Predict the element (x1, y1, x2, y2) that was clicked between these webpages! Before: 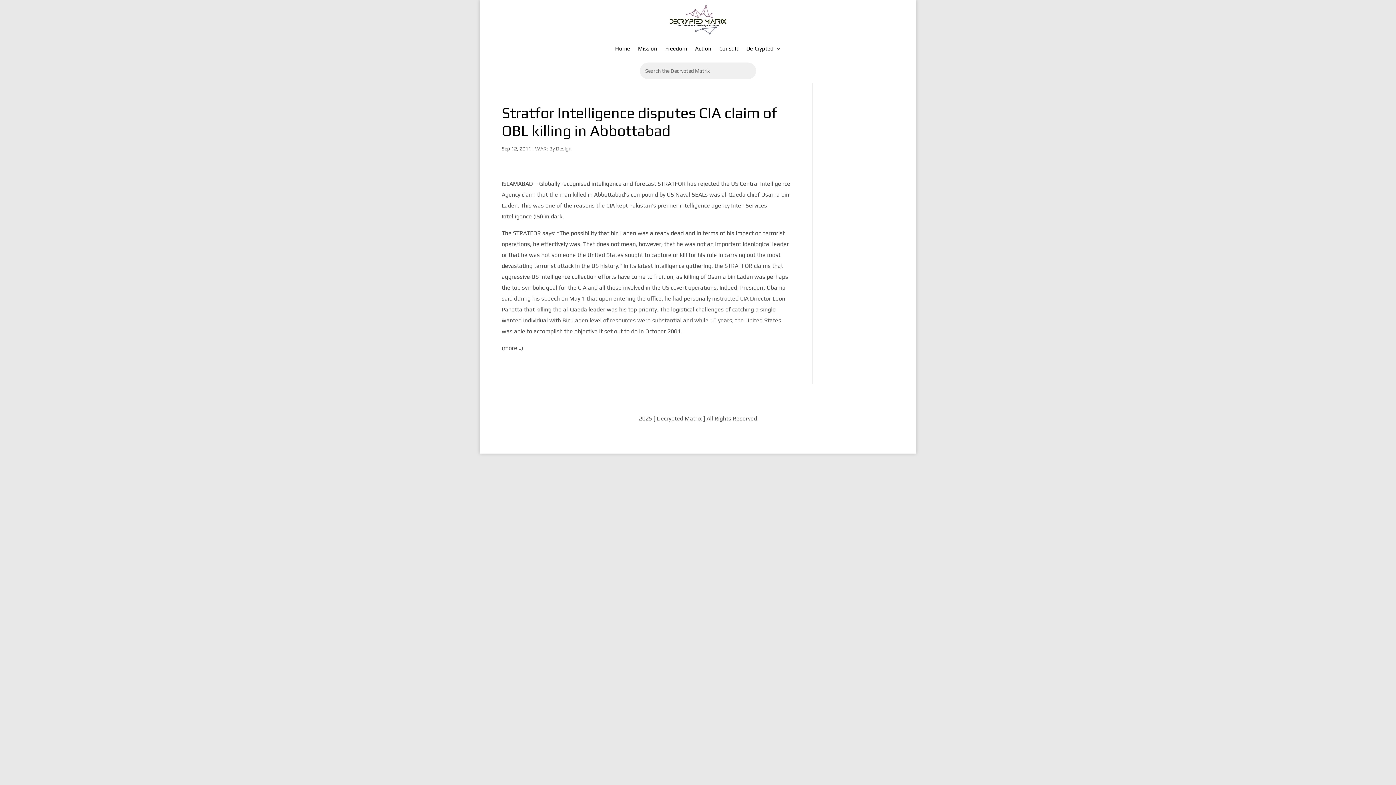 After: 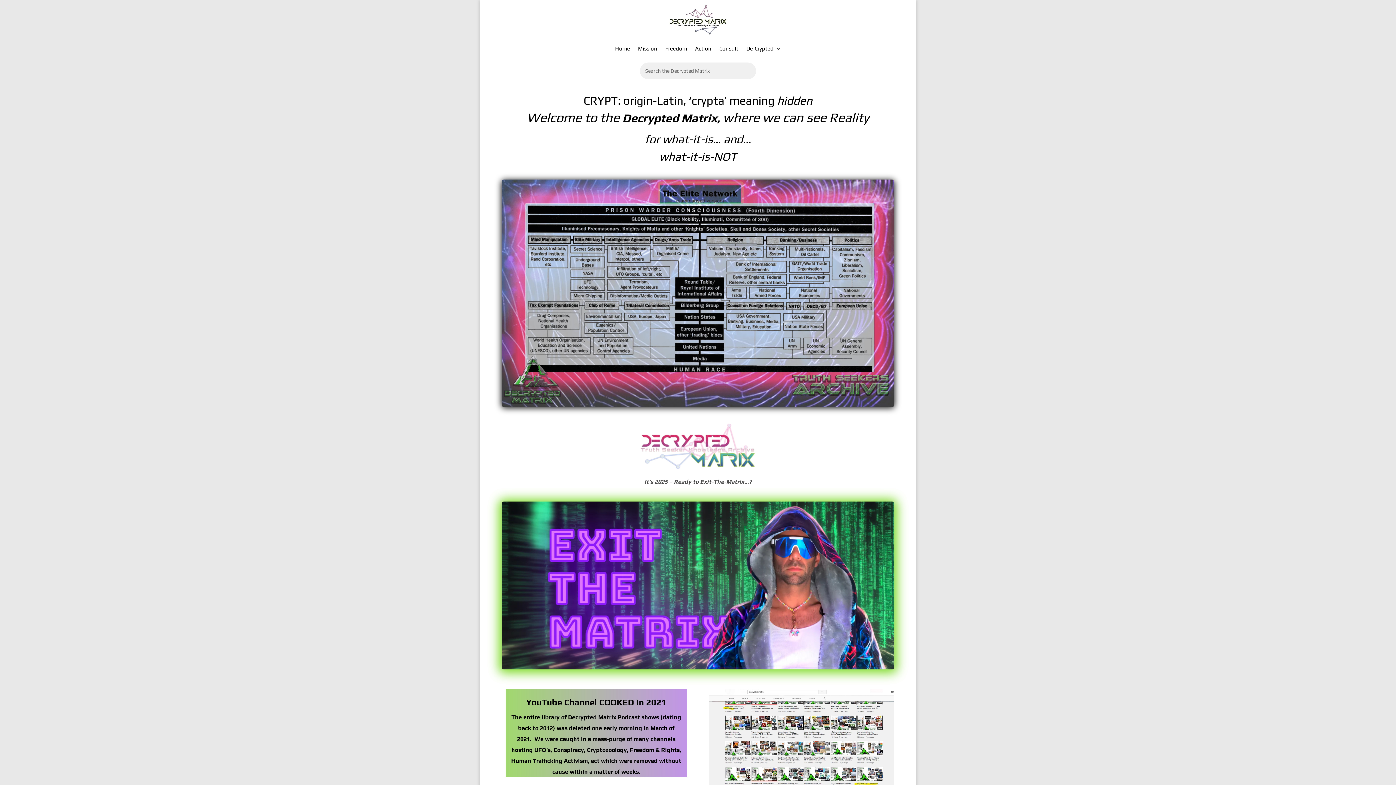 Action: bbox: (666, 4, 730, 34)